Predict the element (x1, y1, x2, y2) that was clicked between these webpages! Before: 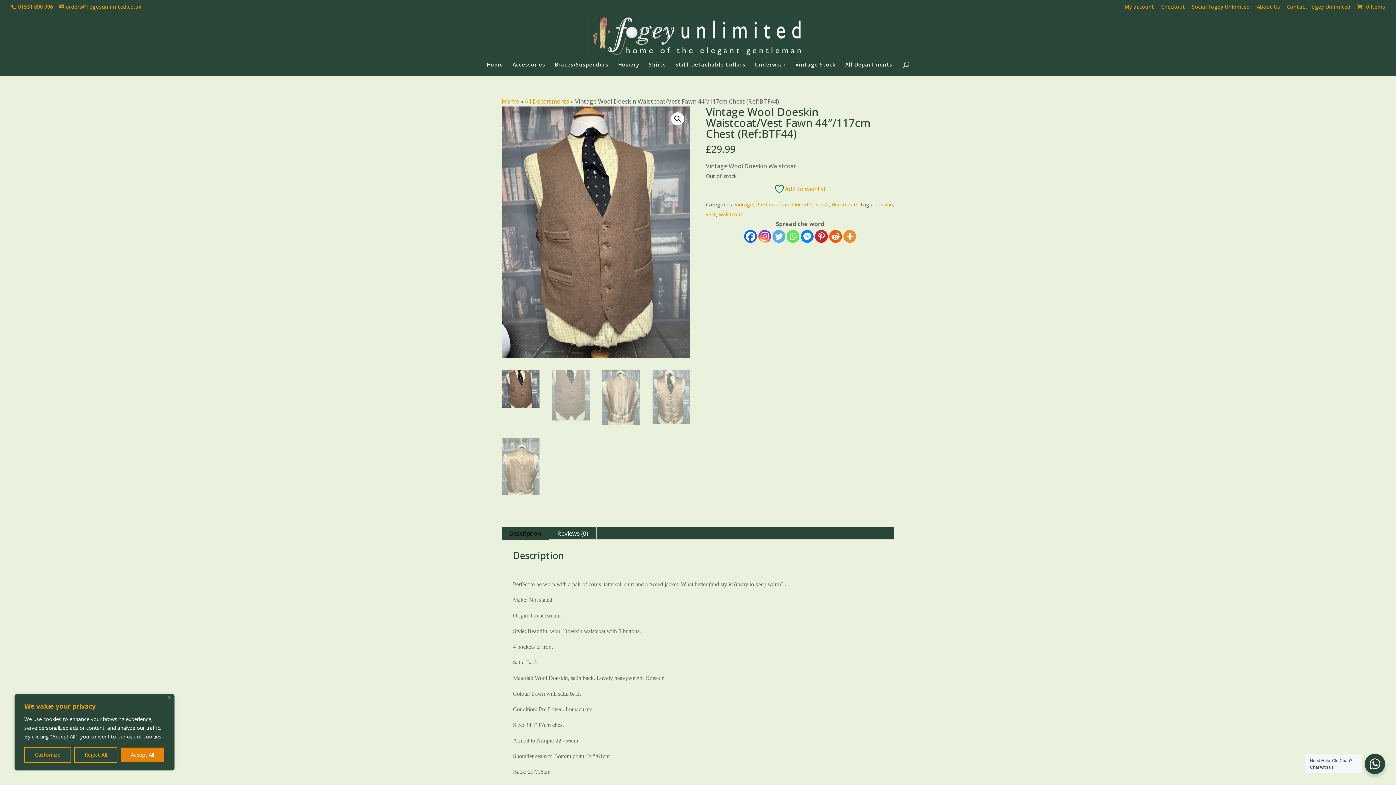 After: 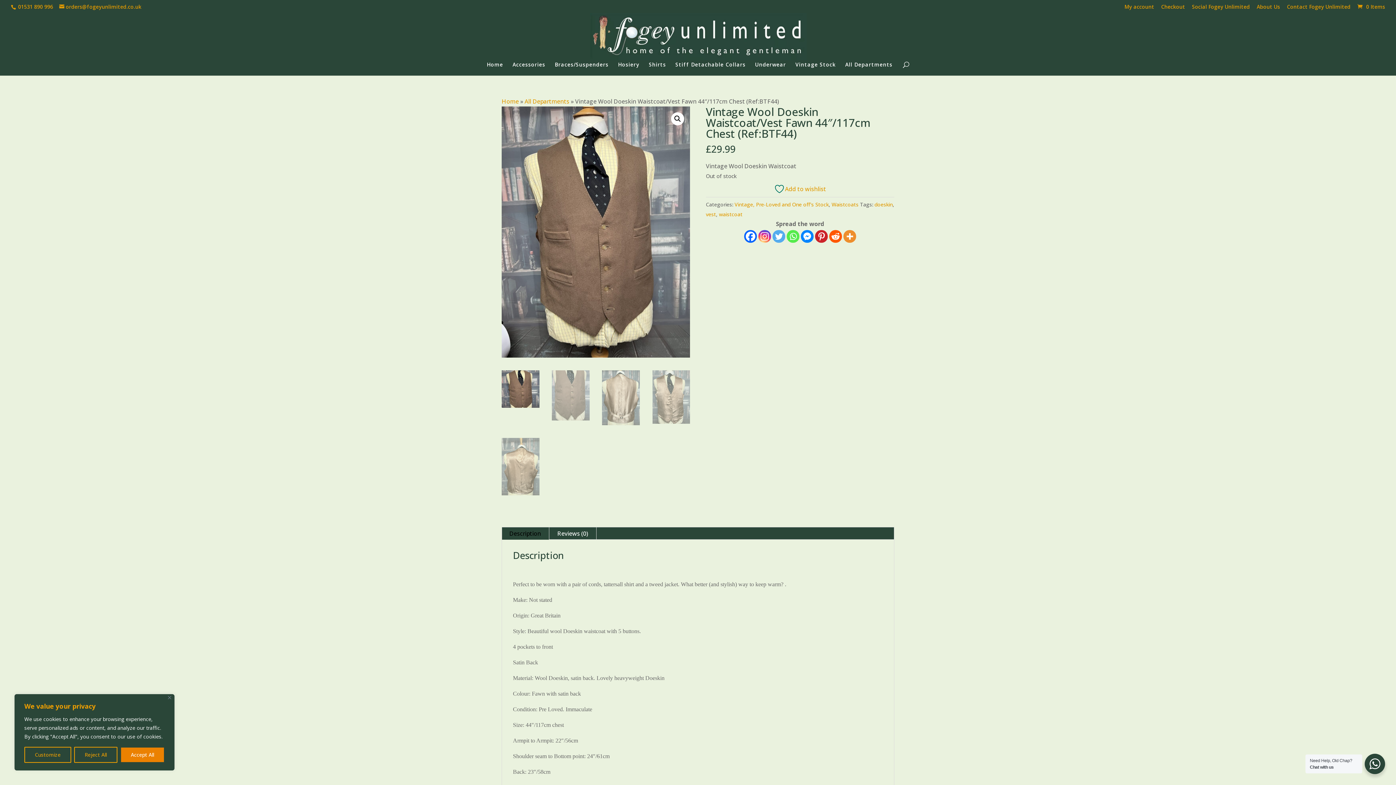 Action: bbox: (801, 230, 813, 242)